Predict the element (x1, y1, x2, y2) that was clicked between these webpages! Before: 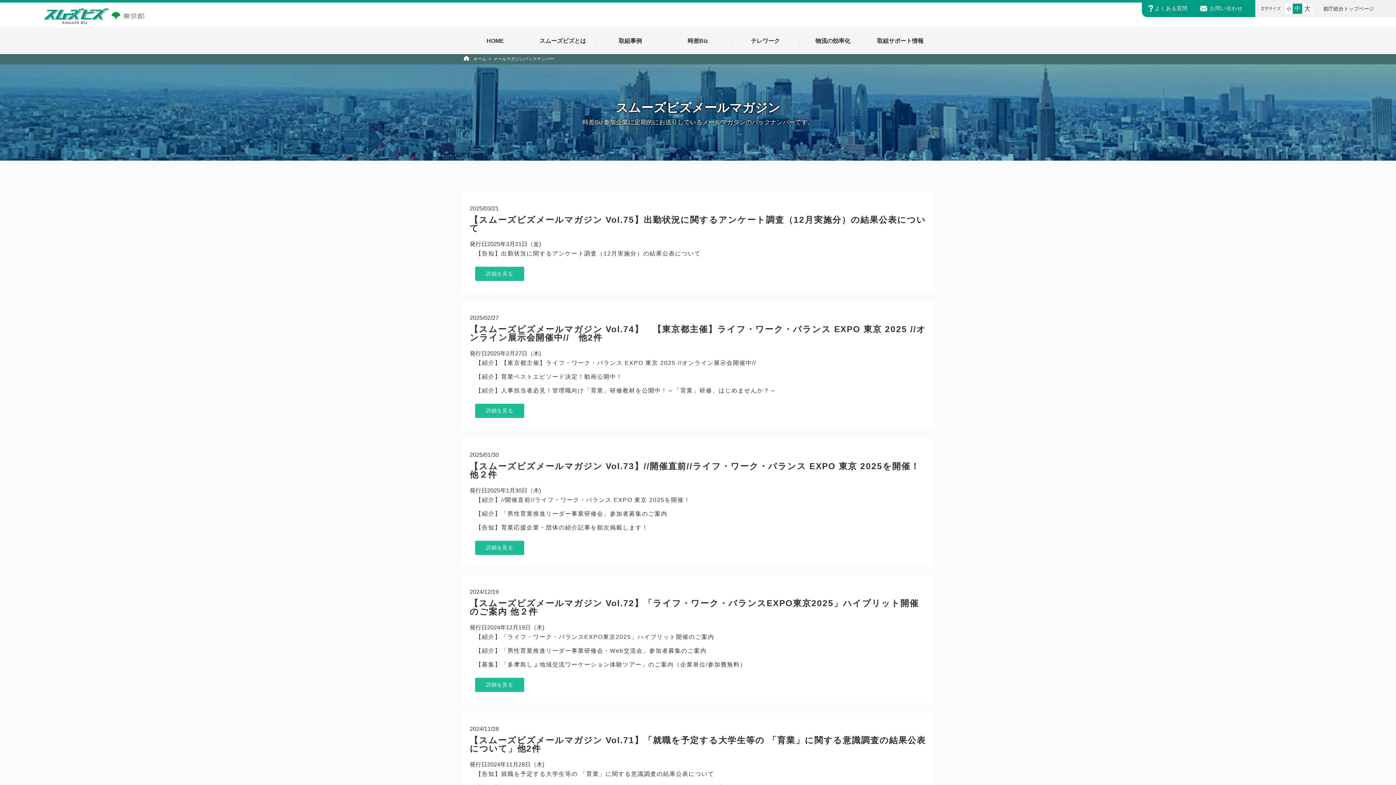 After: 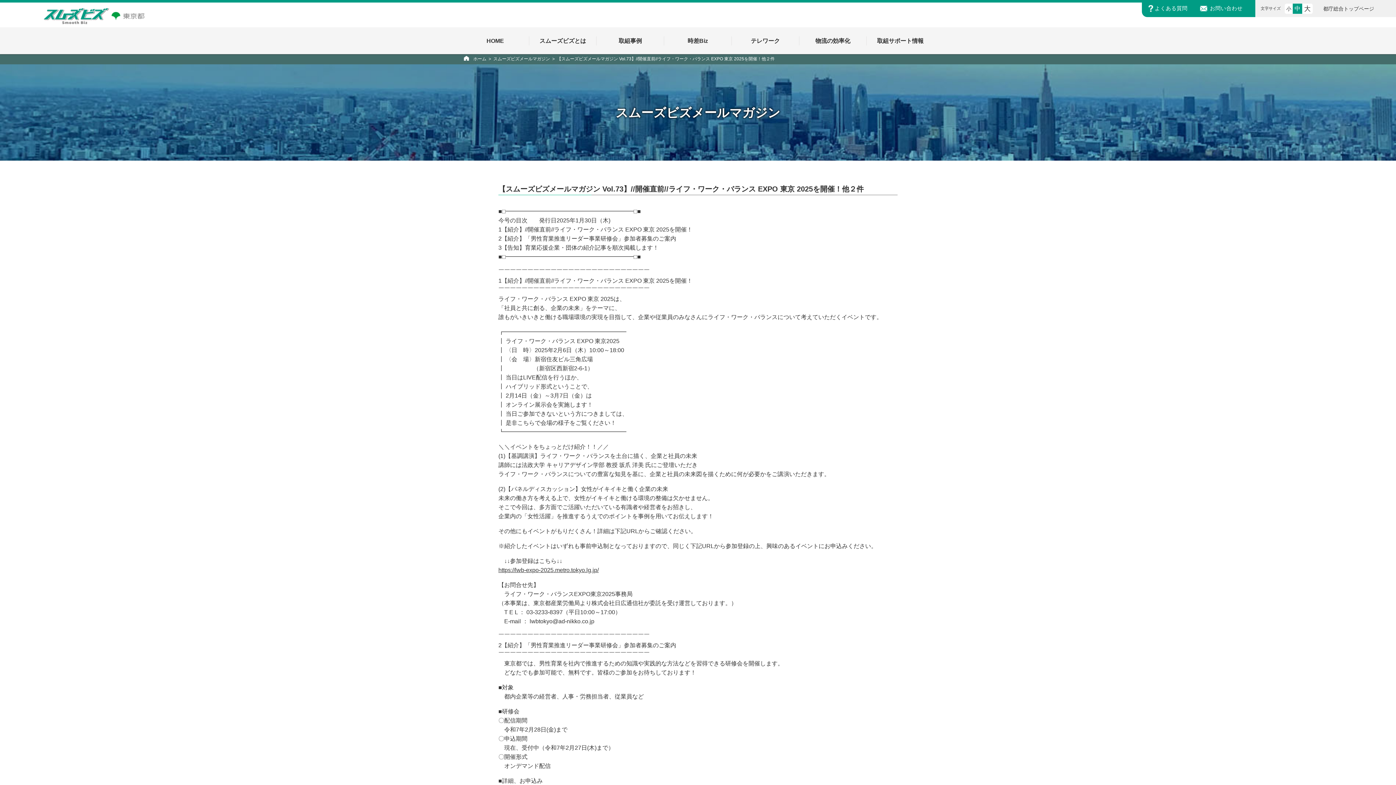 Action: label: 詳細を見る bbox: (475, 541, 524, 555)